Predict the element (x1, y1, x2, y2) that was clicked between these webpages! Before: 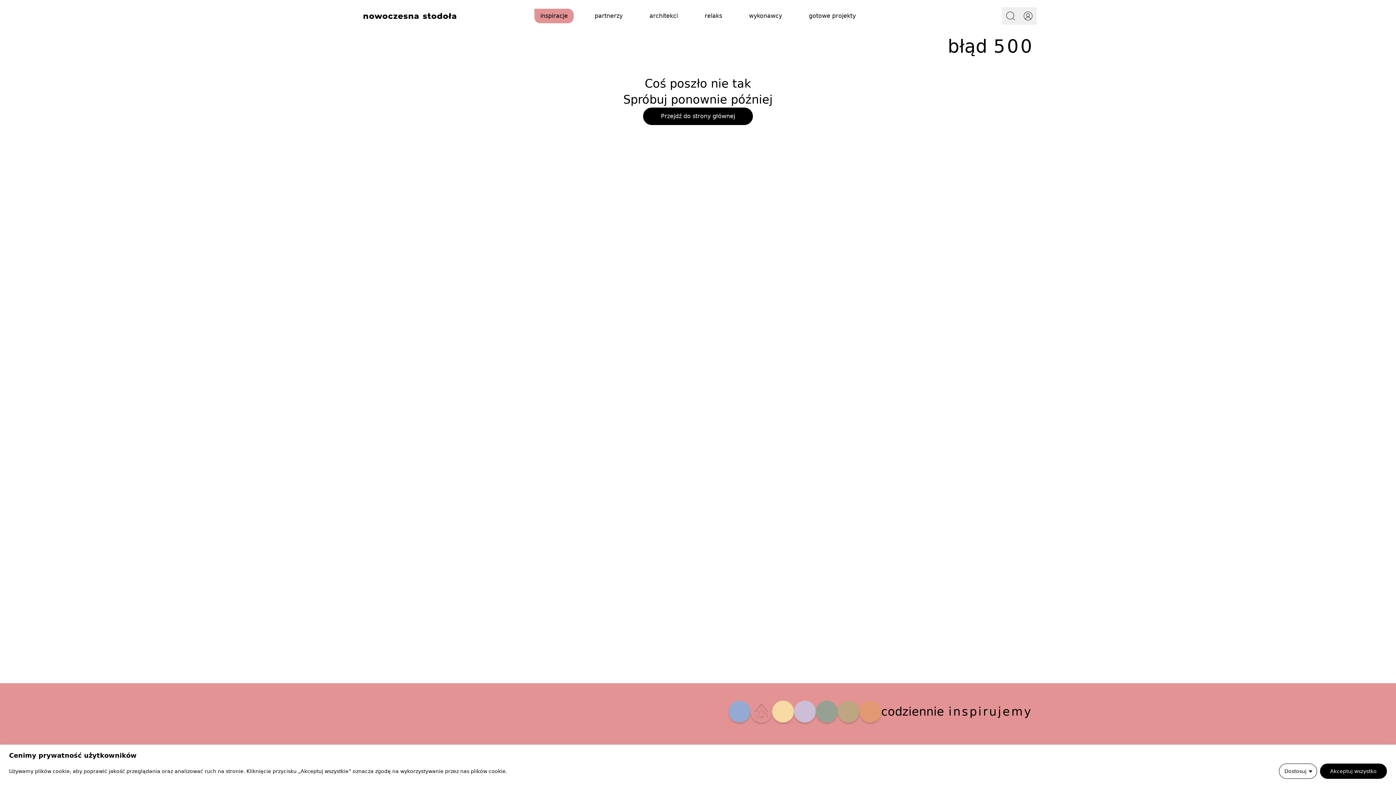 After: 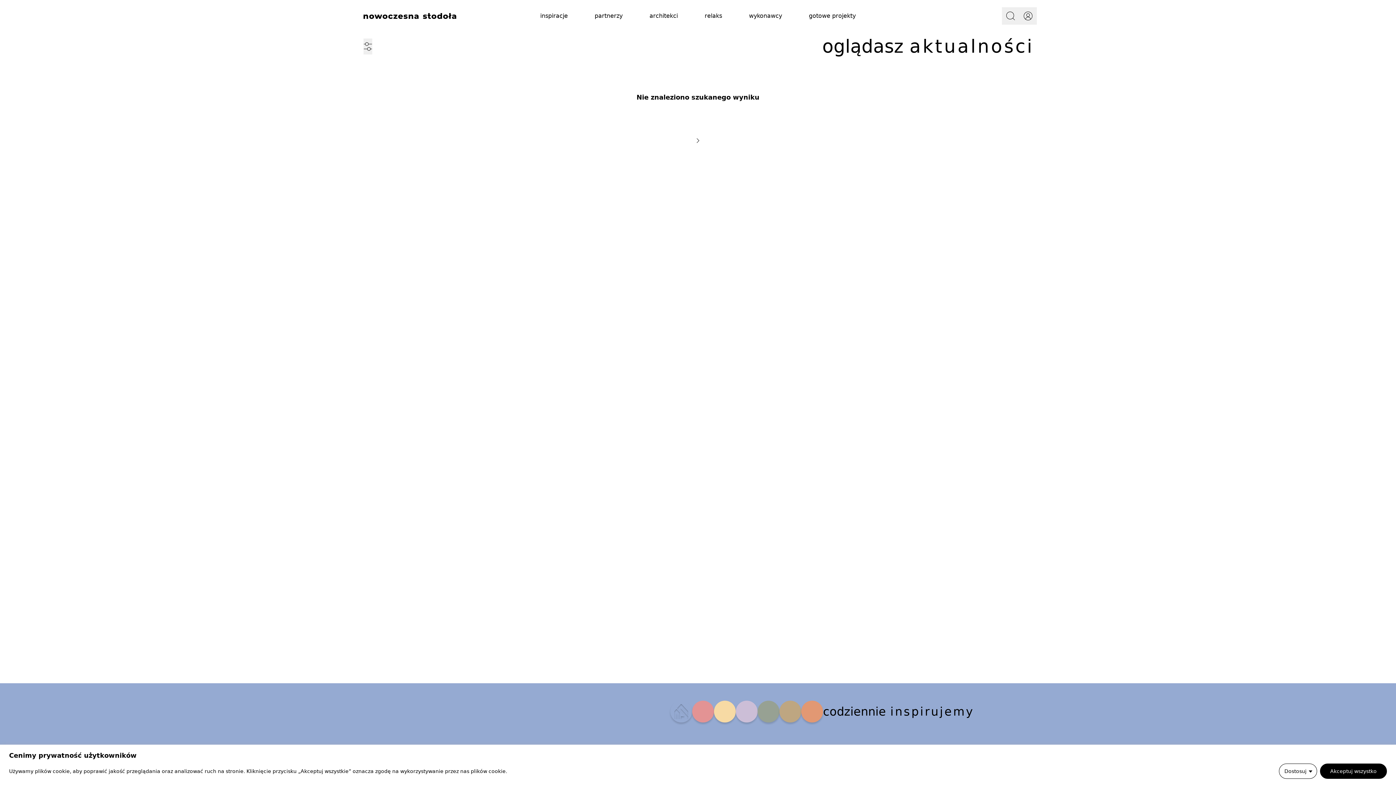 Action: bbox: (643, 107, 753, 125) label: Przejdź do strony głównej